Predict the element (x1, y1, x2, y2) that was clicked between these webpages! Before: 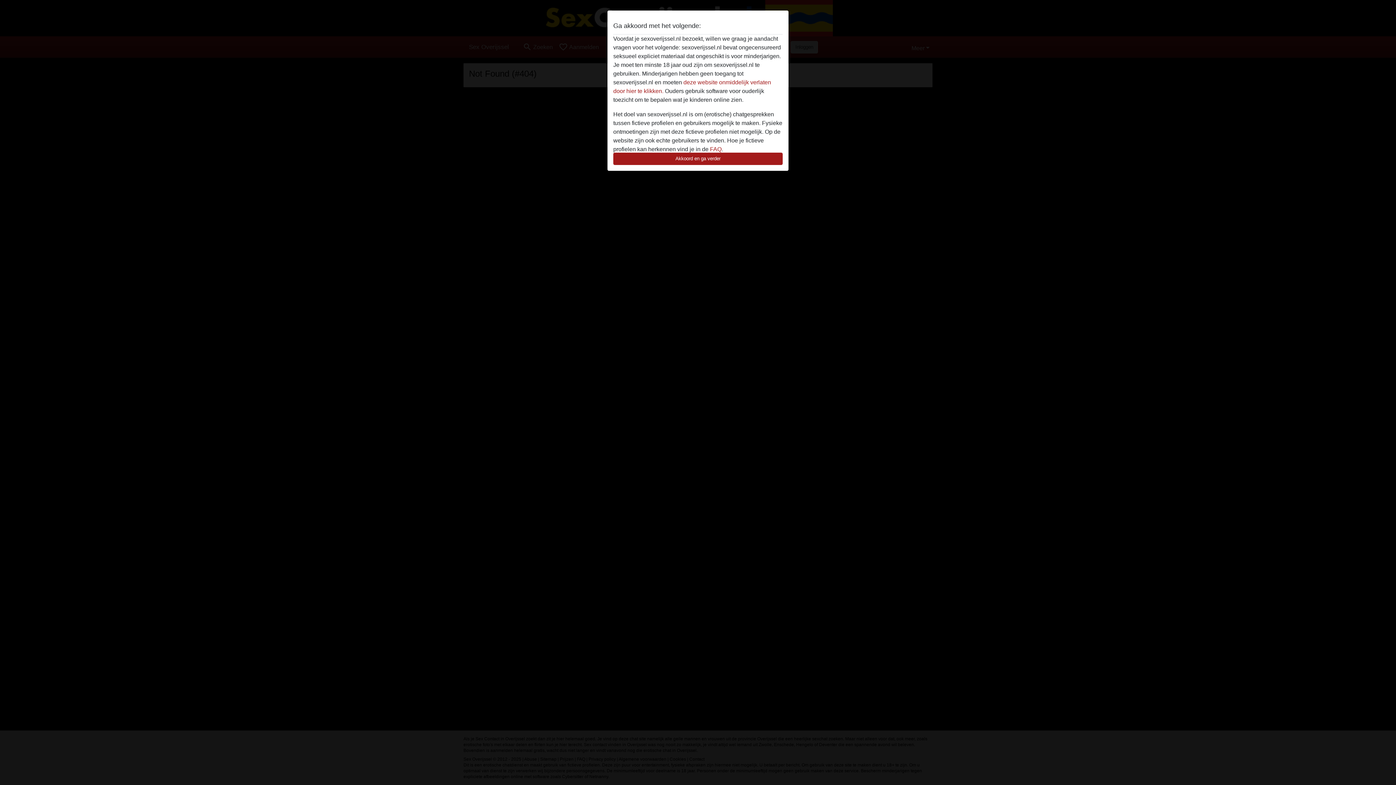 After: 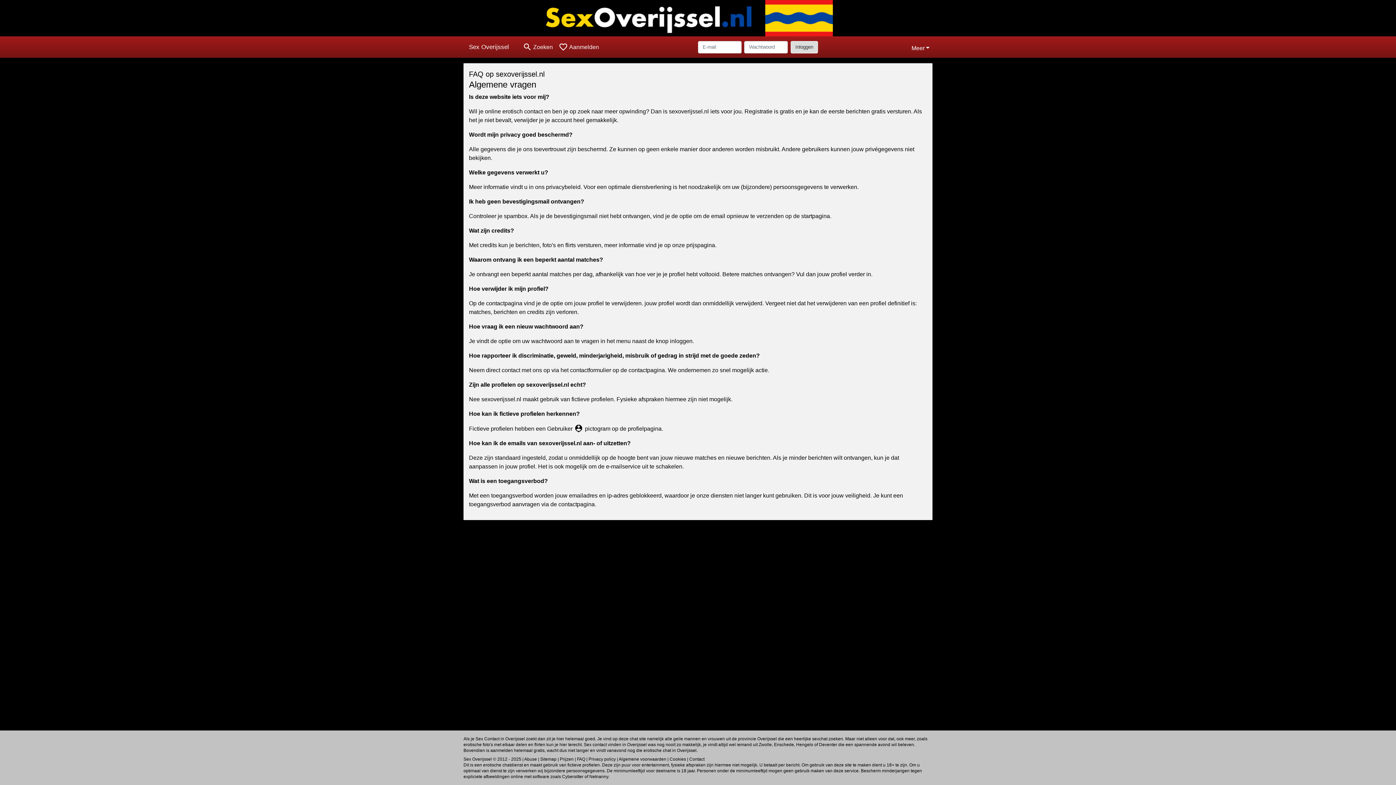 Action: label: FAQ bbox: (710, 146, 721, 152)